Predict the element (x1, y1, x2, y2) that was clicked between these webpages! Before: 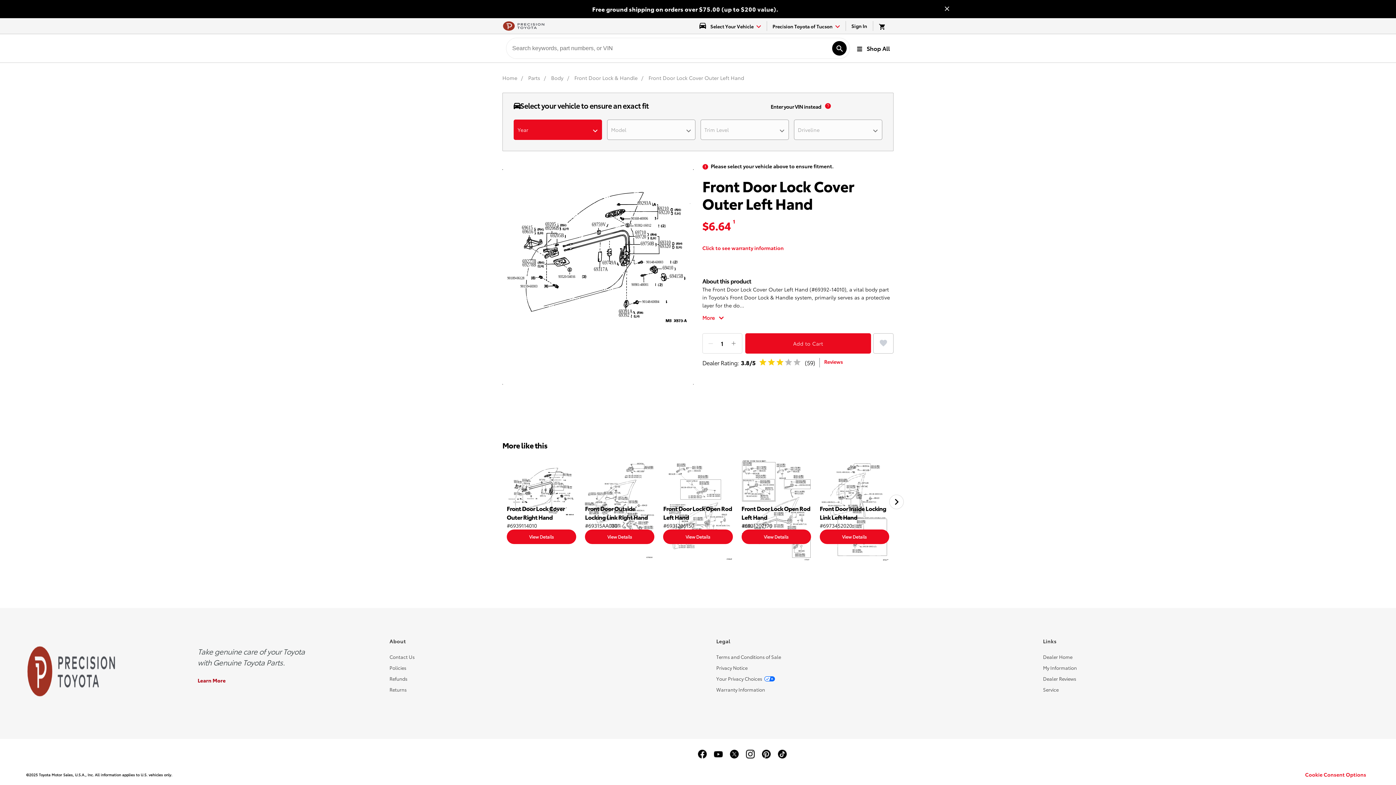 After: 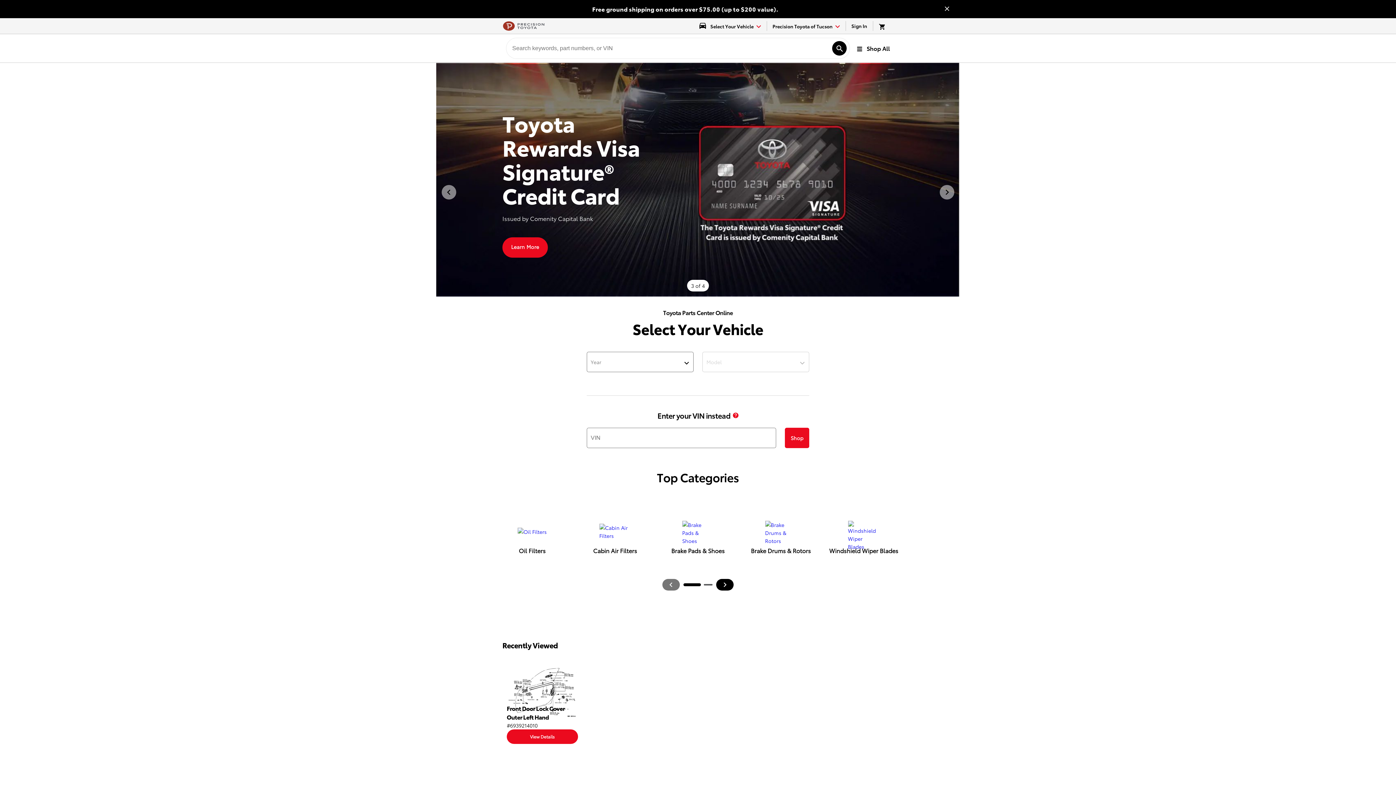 Action: label: Home bbox: (502, 74, 518, 81)